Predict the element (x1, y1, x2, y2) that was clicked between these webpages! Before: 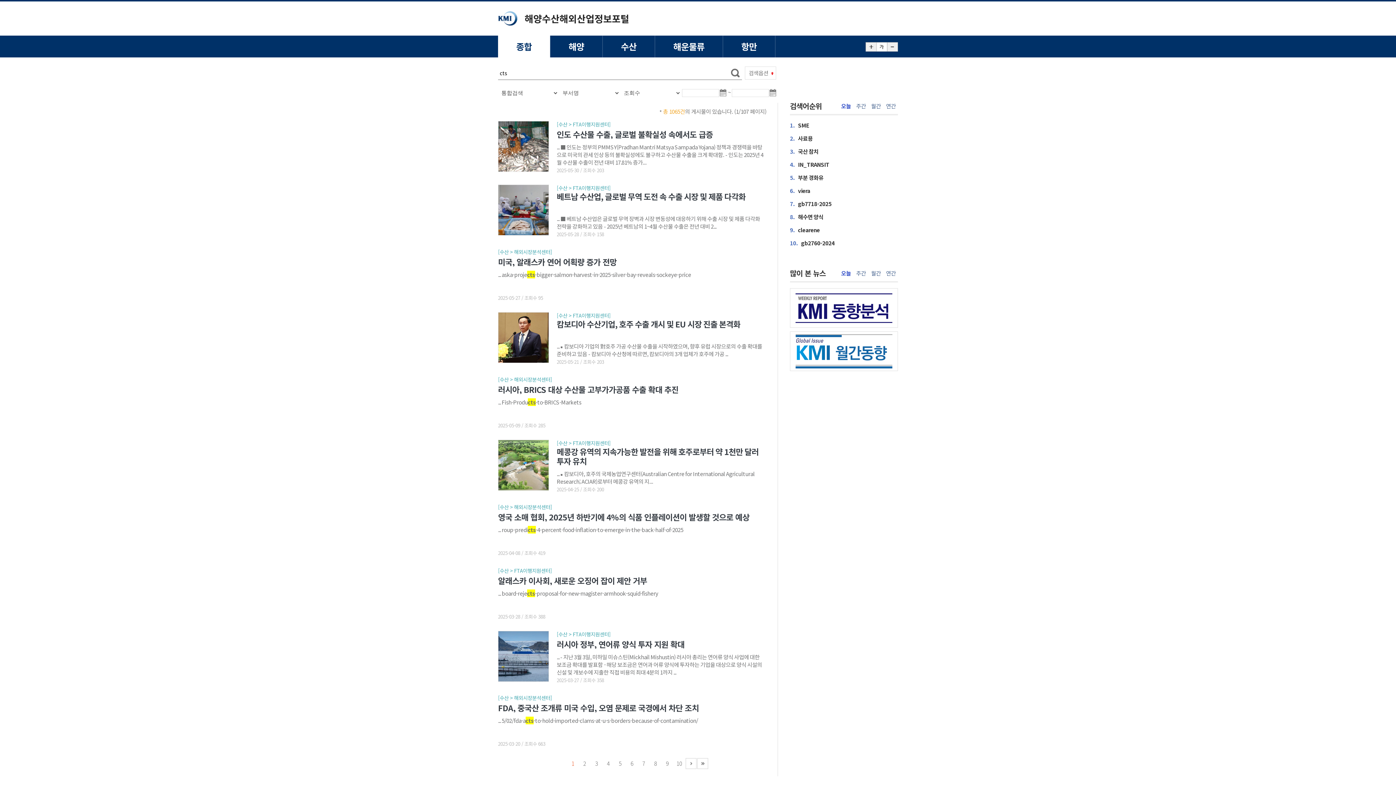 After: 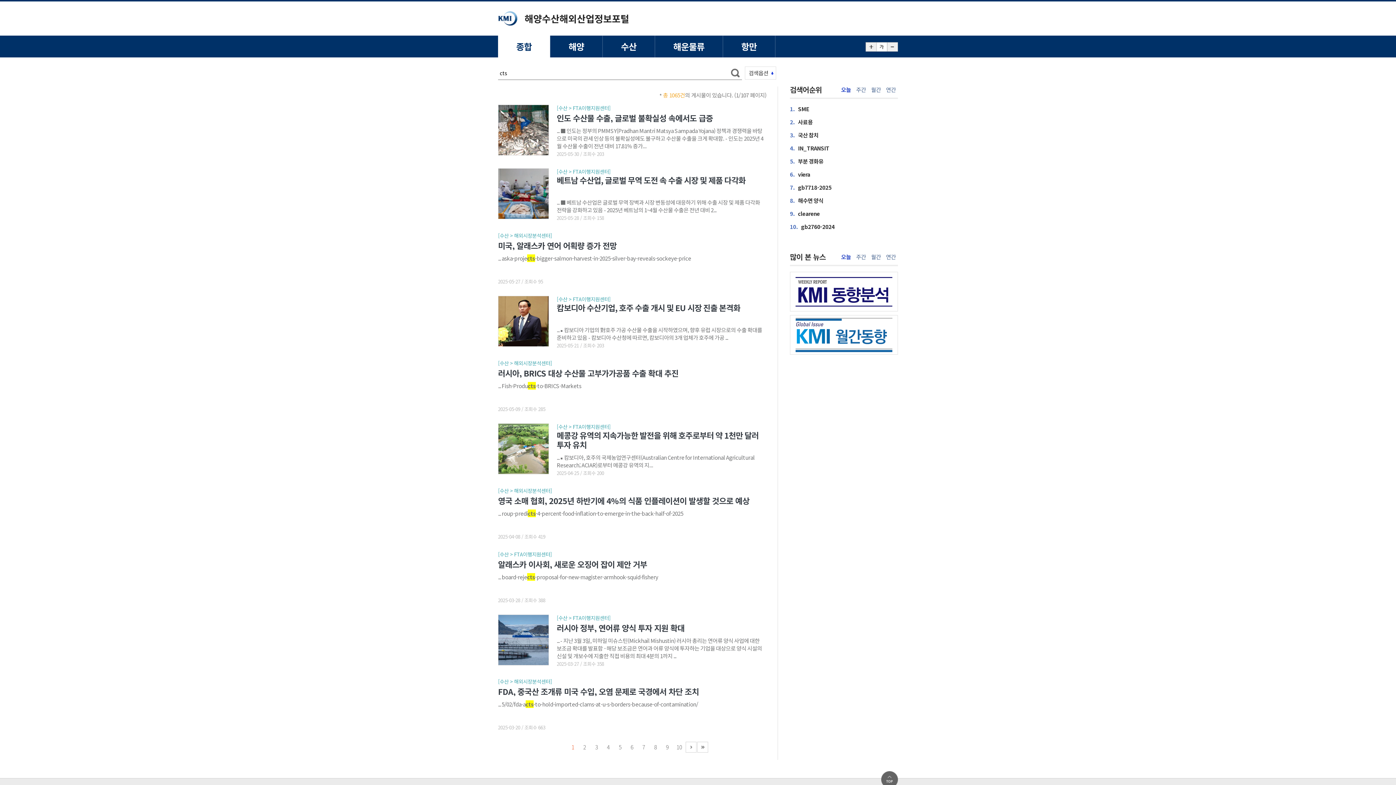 Action: label: 검색옵션 bbox: (744, 66, 776, 79)